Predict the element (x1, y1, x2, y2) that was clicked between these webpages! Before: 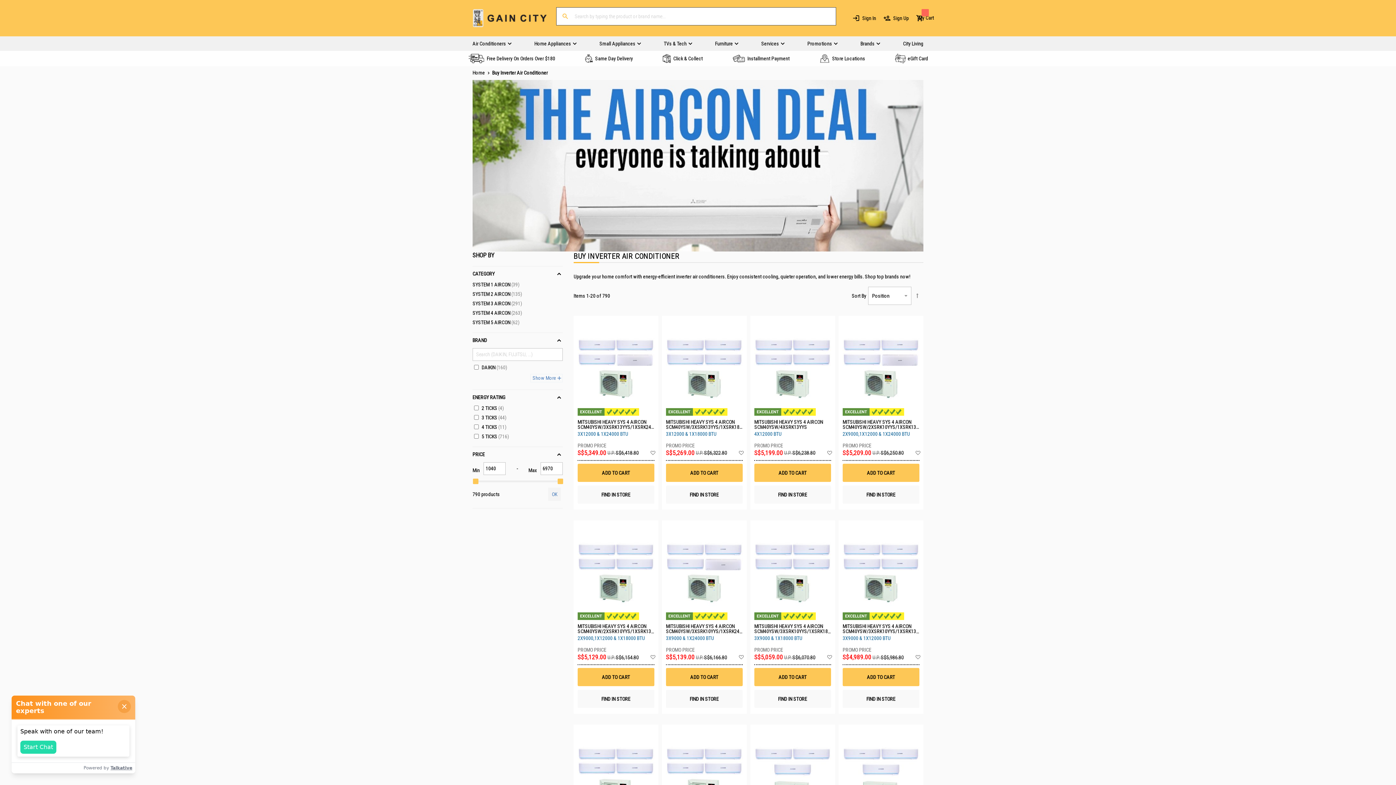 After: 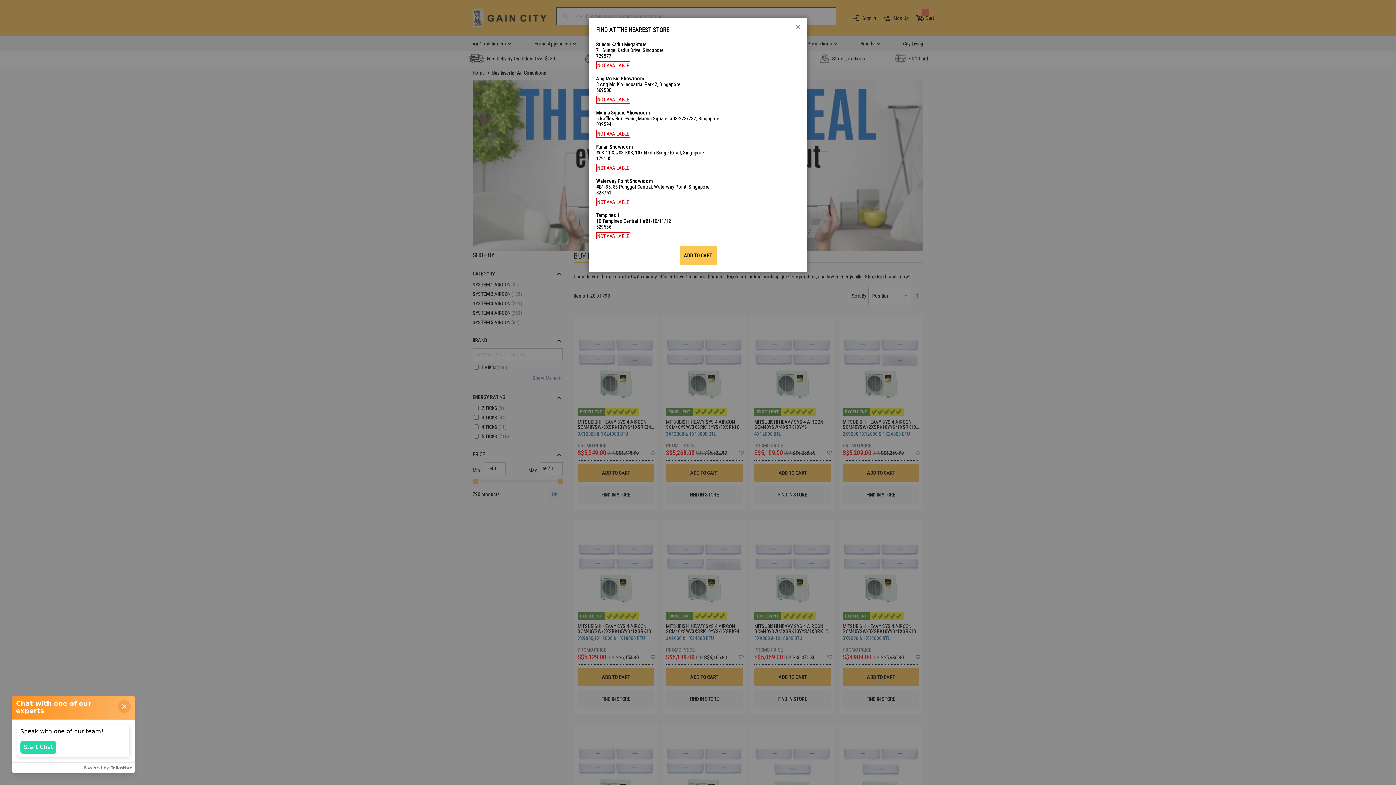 Action: bbox: (666, 690, 742, 708) label: FIND IN STORE